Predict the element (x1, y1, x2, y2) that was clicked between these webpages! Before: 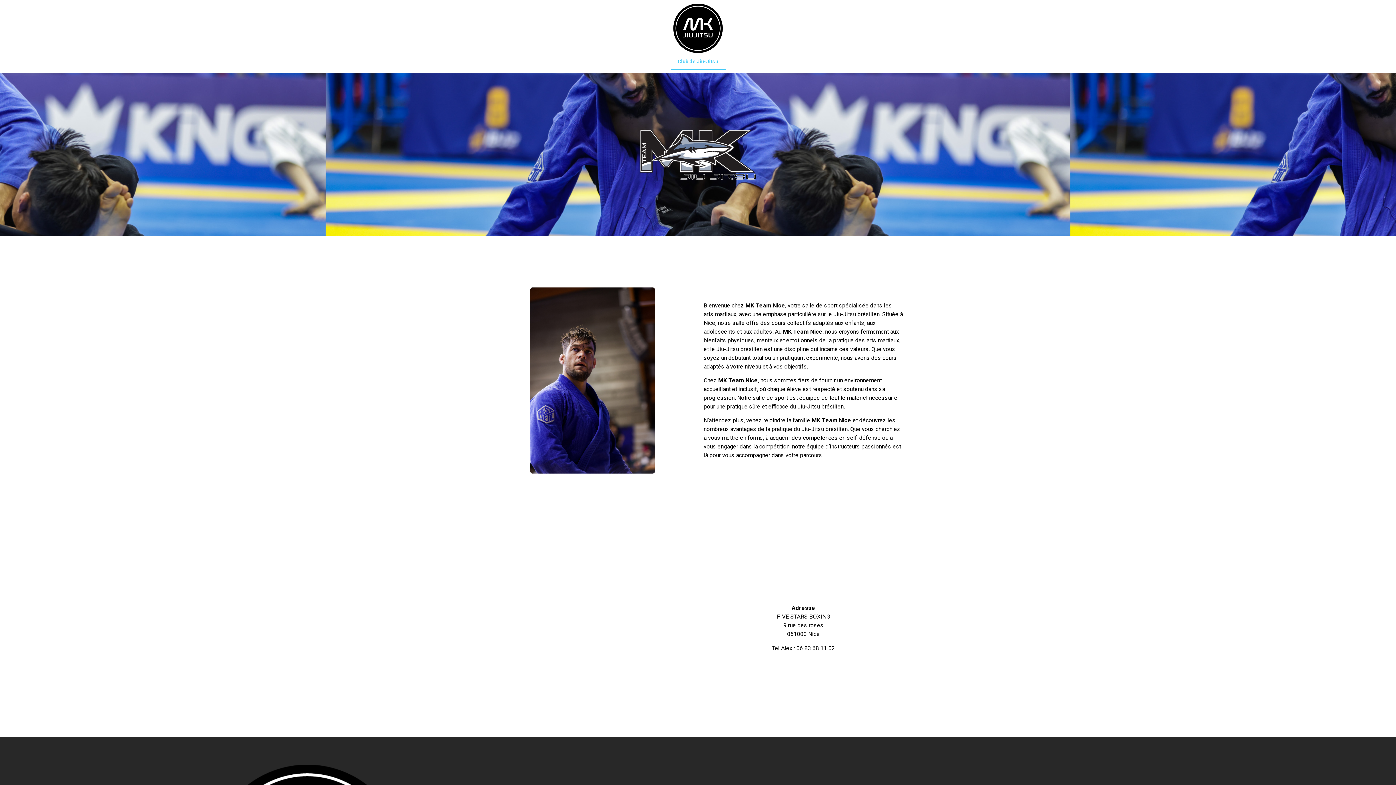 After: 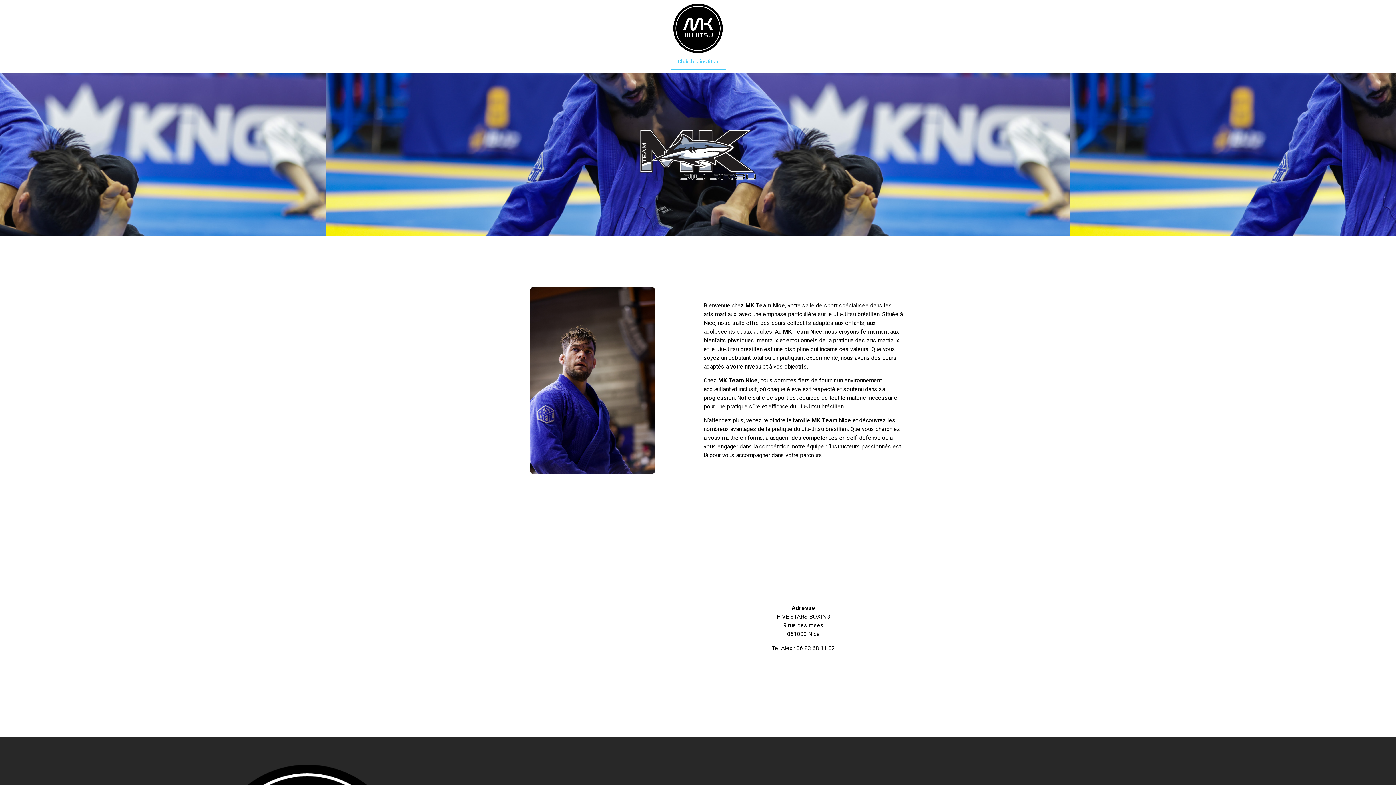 Action: bbox: (599, 3, 796, 52)